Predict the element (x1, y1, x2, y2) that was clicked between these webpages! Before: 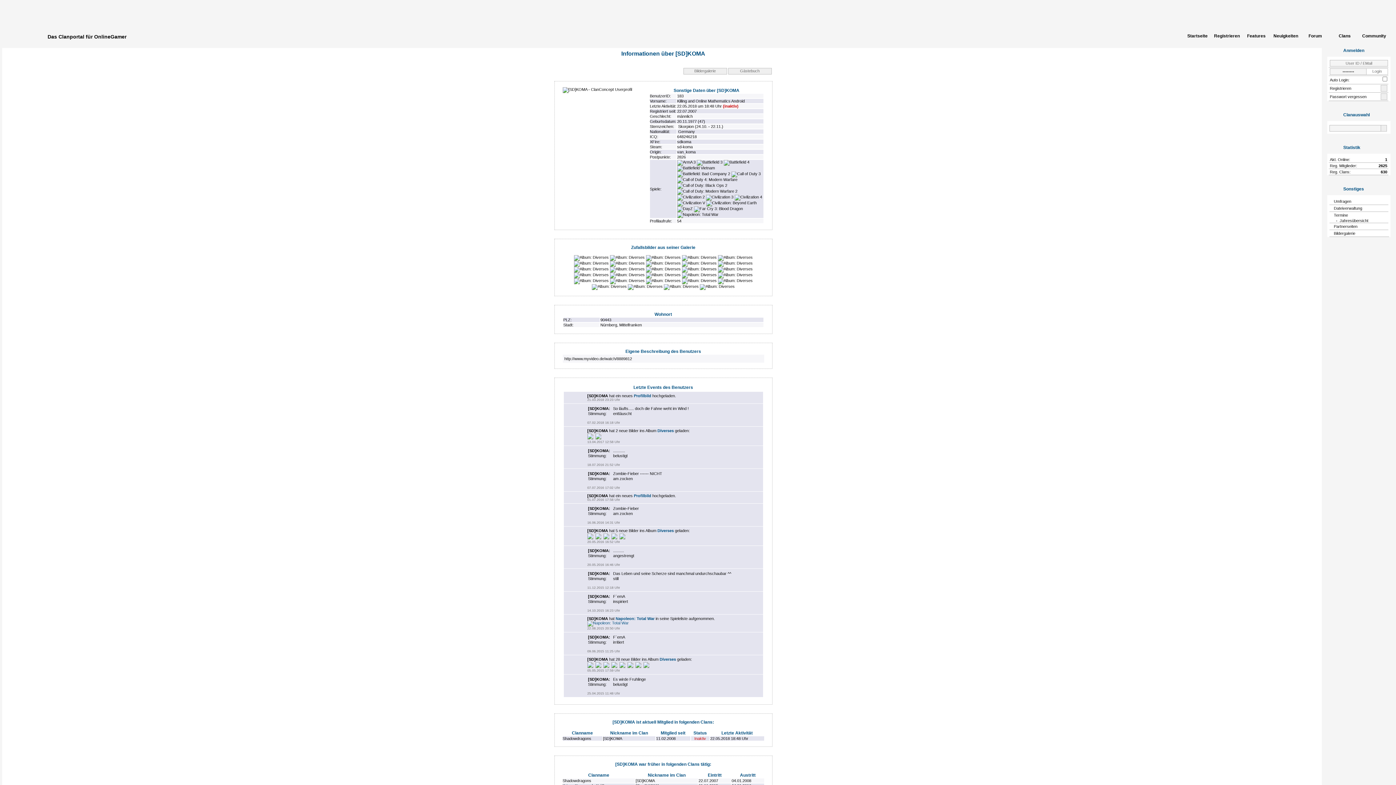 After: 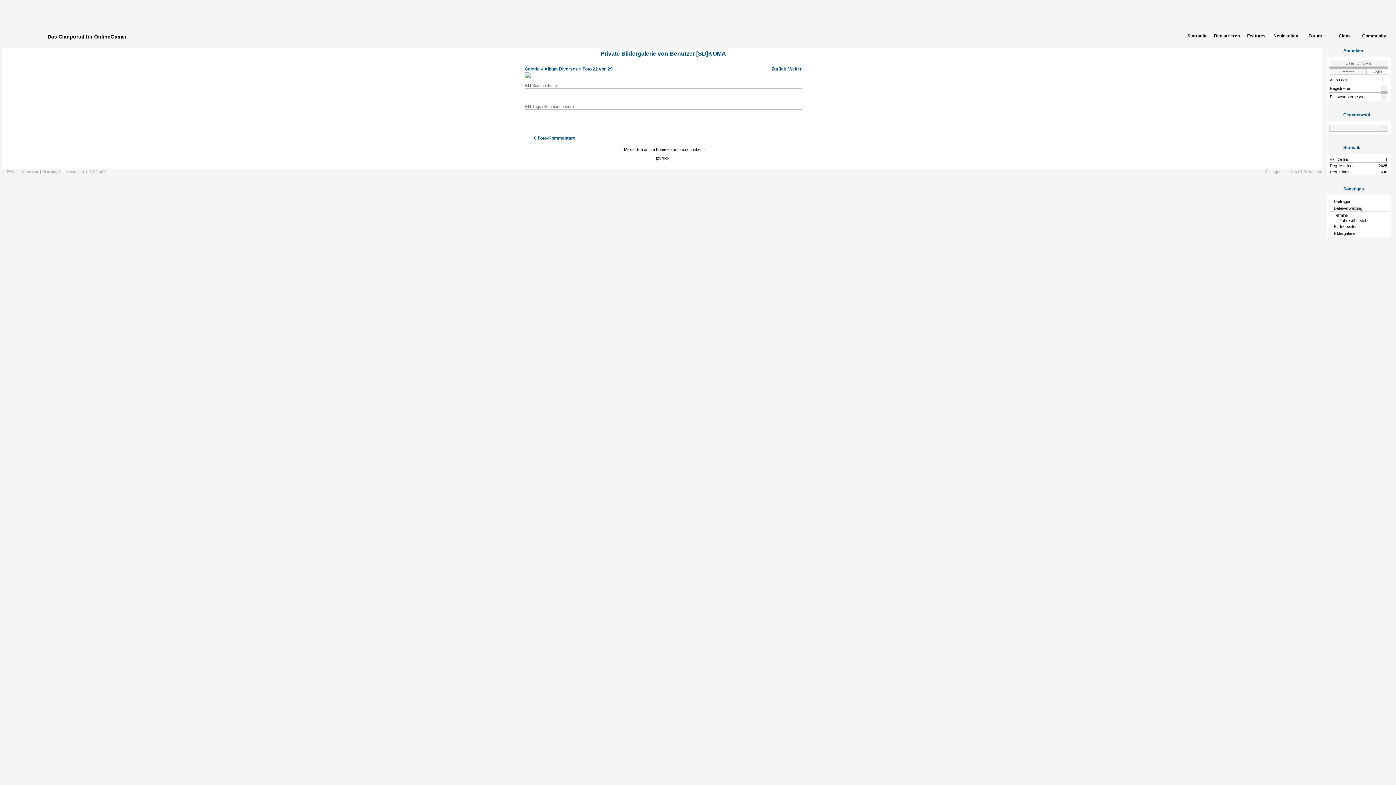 Action: bbox: (646, 255, 680, 259)